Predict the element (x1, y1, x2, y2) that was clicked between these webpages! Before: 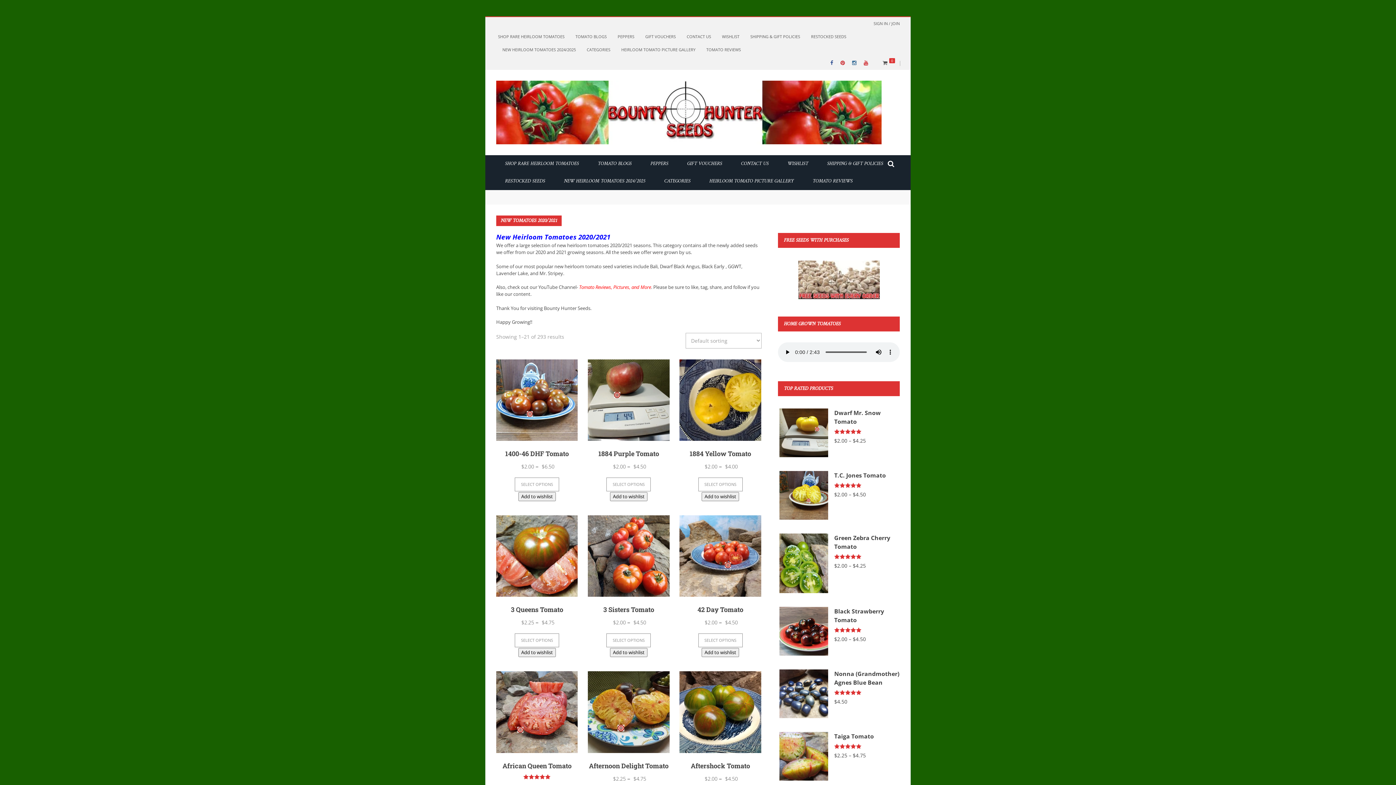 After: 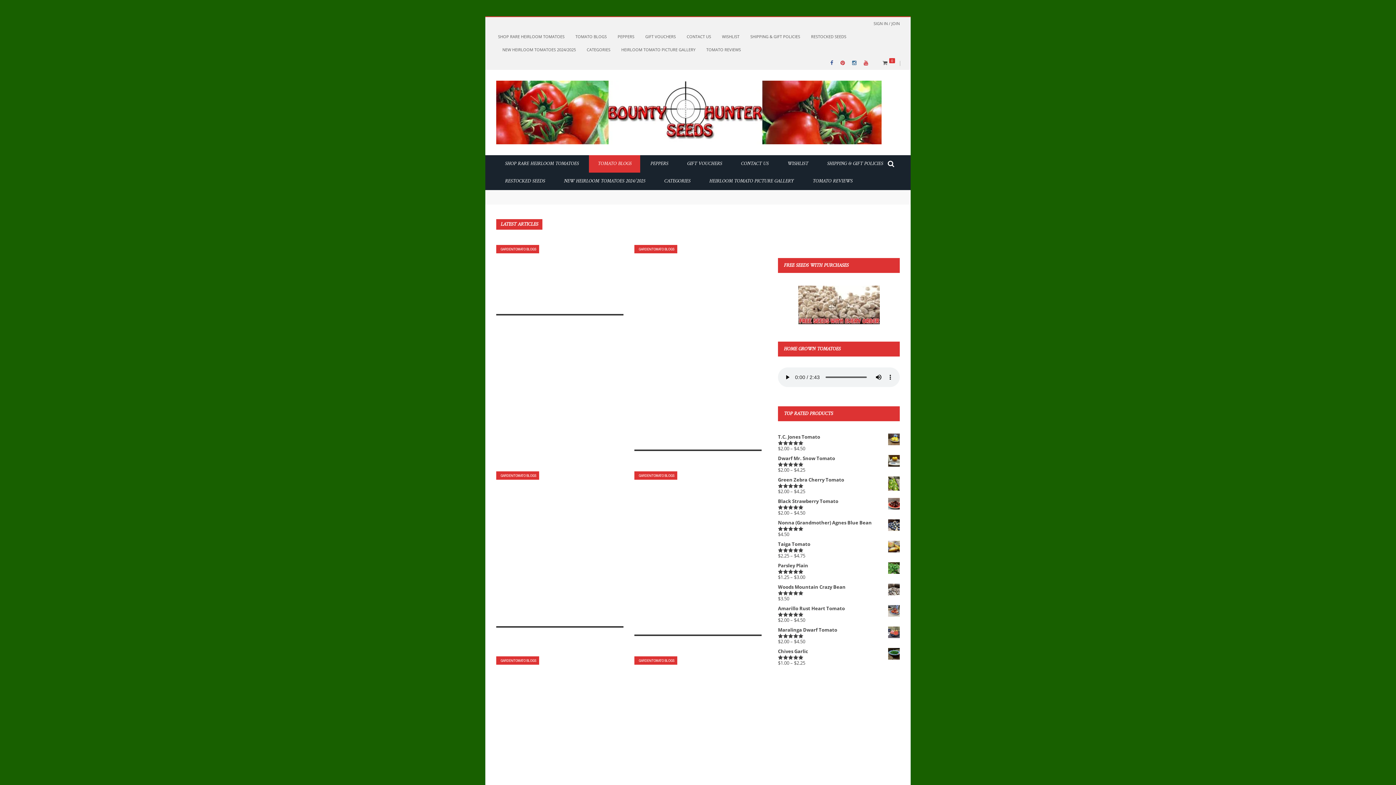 Action: bbox: (575, 33, 606, 39) label: TOMATO BLOGS